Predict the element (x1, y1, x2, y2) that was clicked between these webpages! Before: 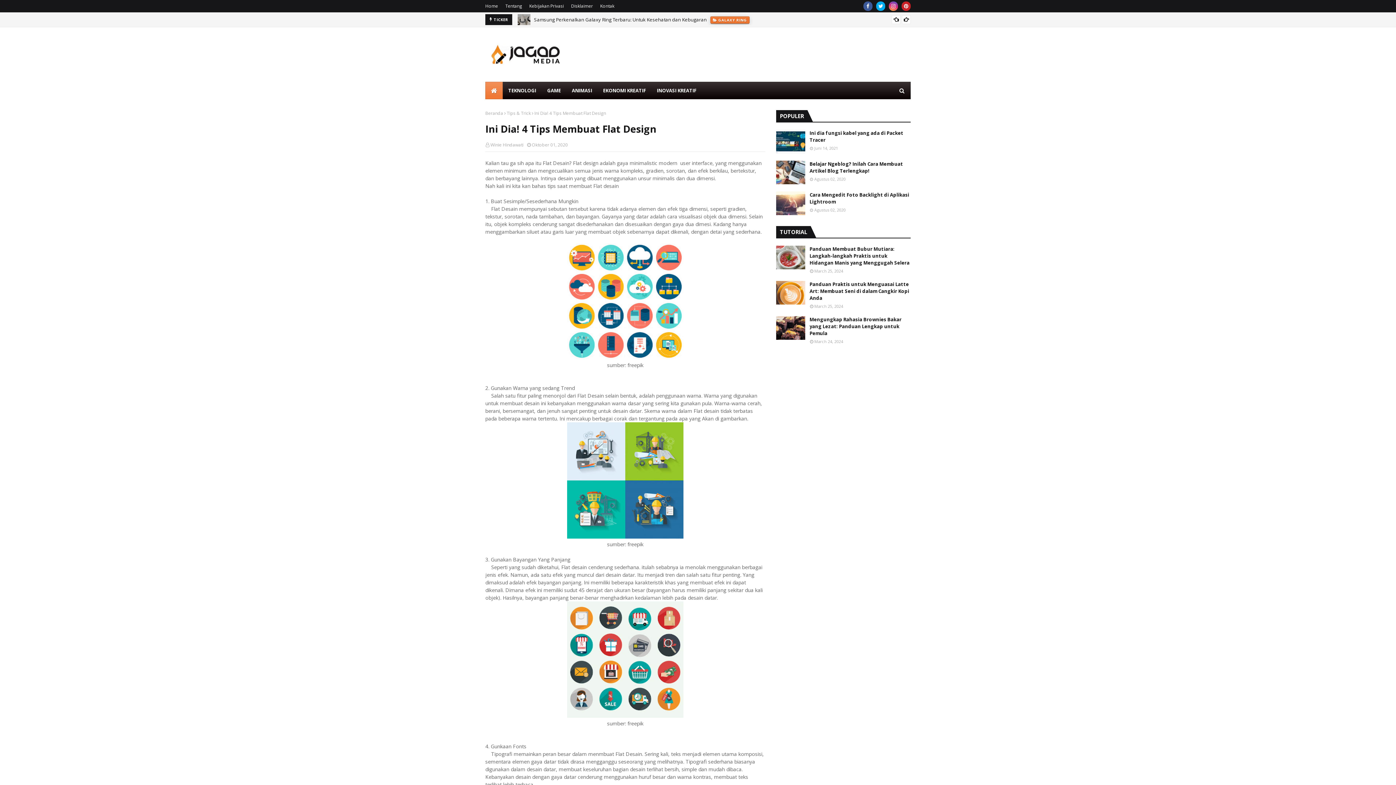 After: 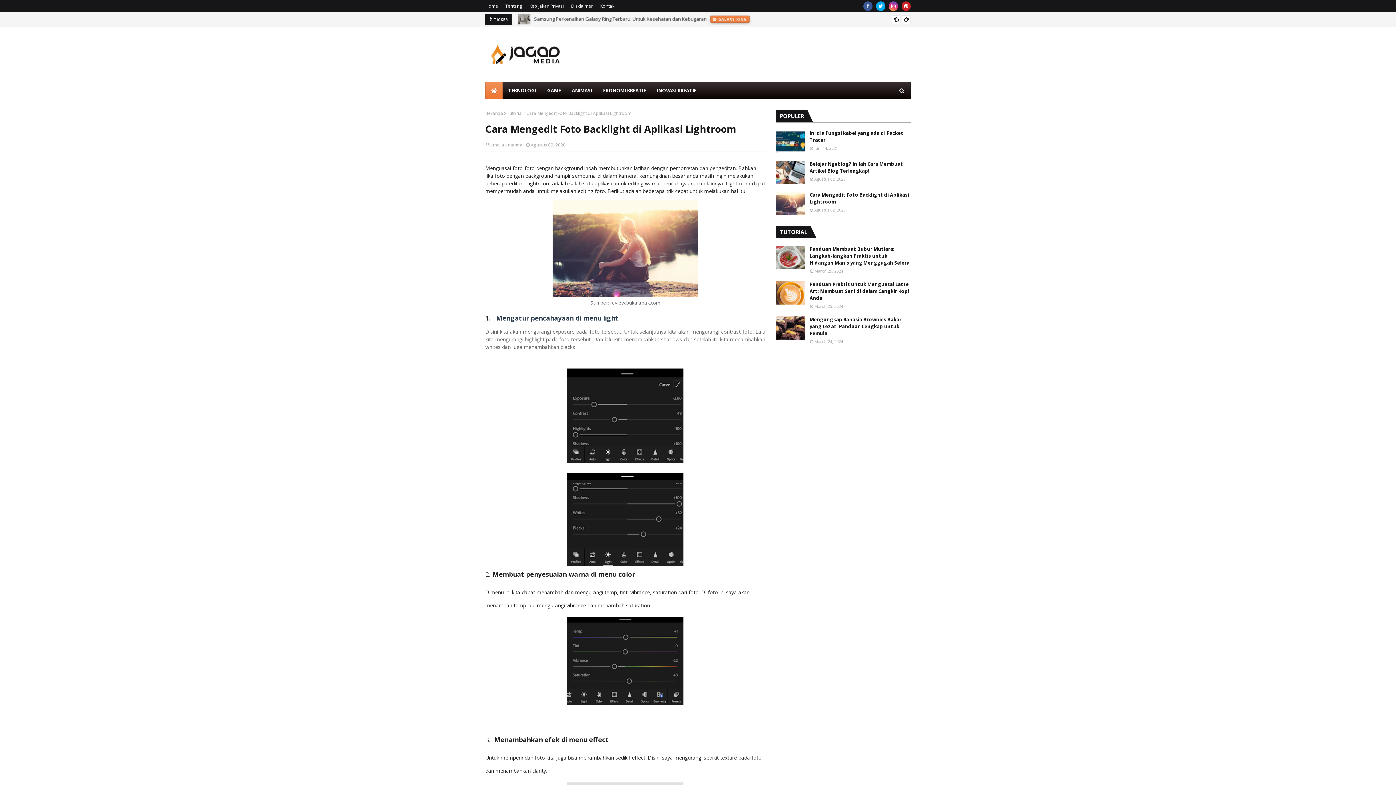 Action: bbox: (809, 191, 910, 205) label: Cara Mengedit Foto Backlight di Aplikasi Lightroom